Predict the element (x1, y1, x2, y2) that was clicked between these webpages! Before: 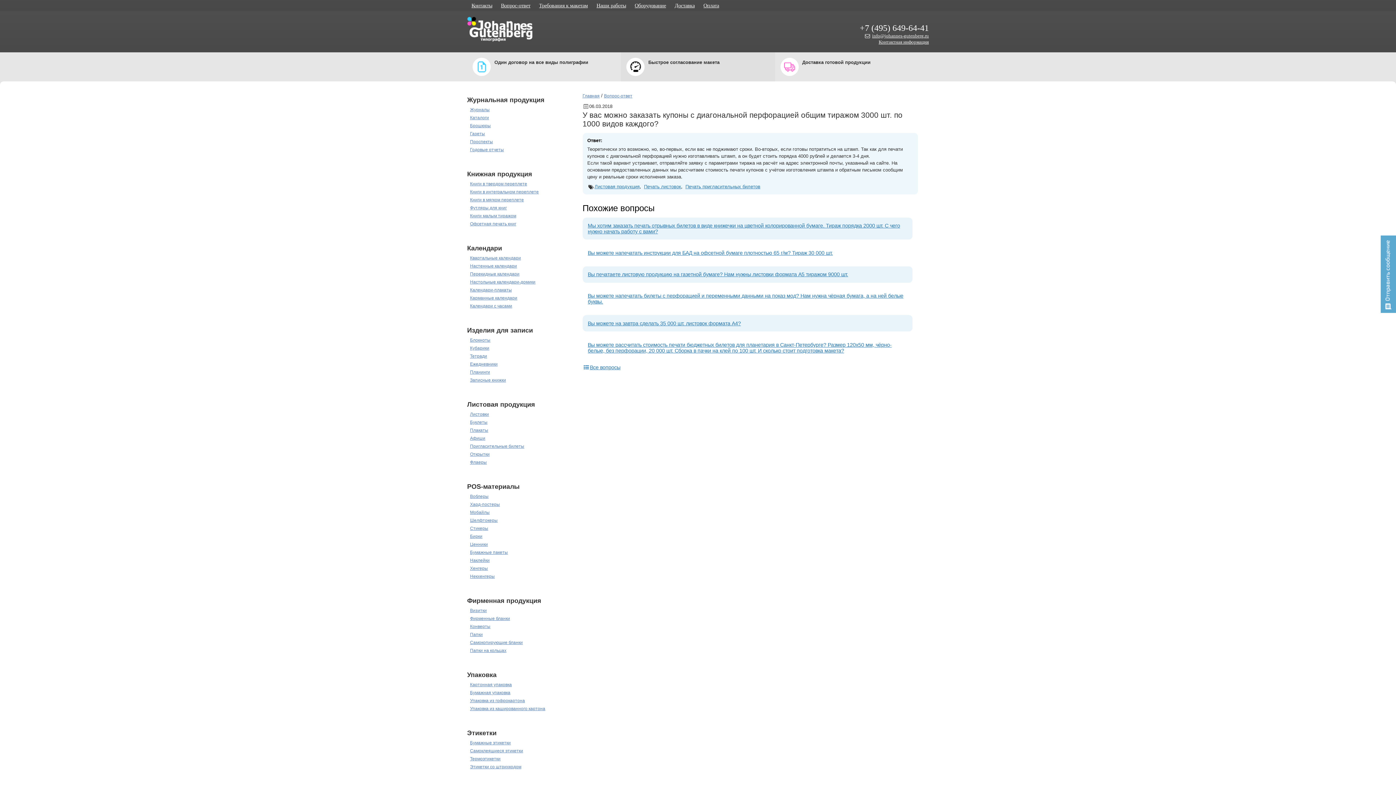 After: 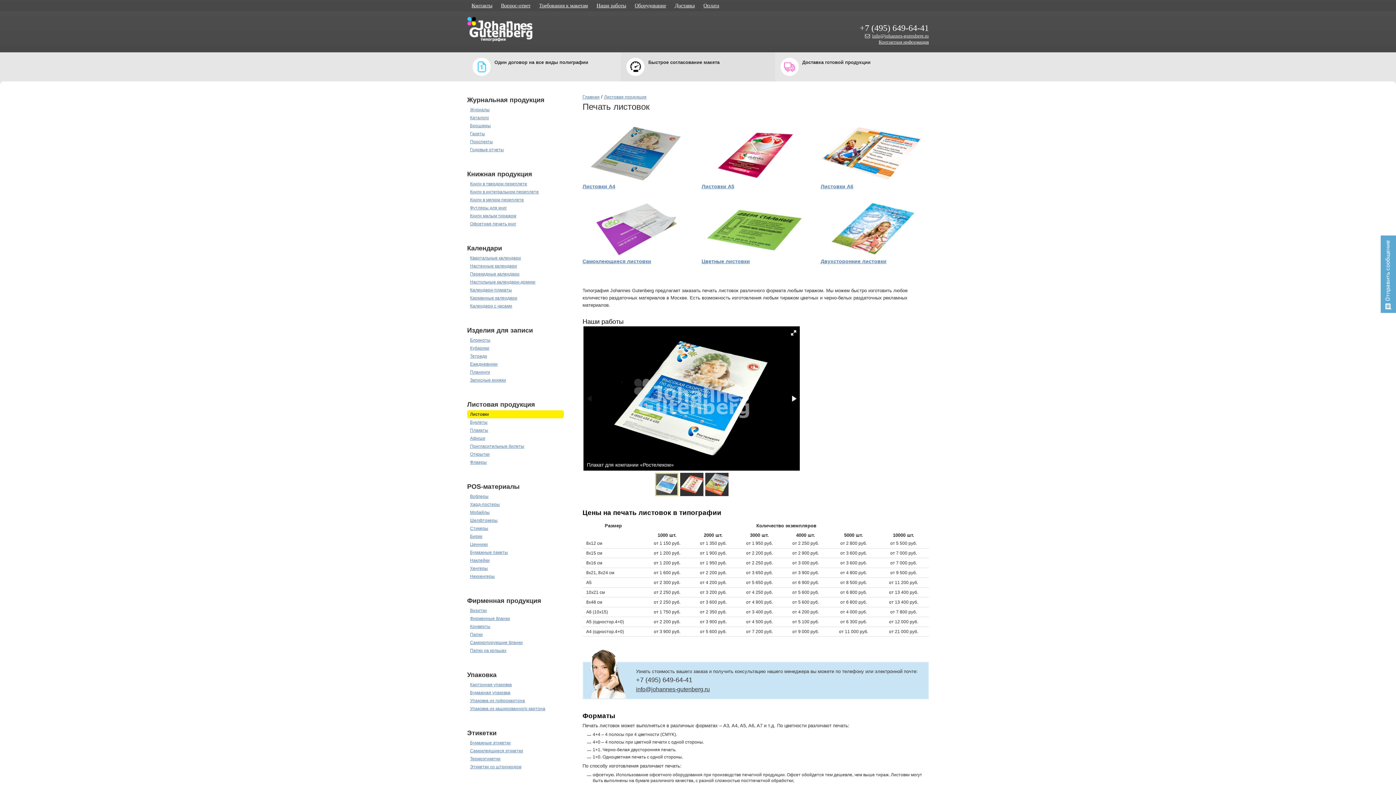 Action: bbox: (644, 183, 681, 189) label: Печать листовок